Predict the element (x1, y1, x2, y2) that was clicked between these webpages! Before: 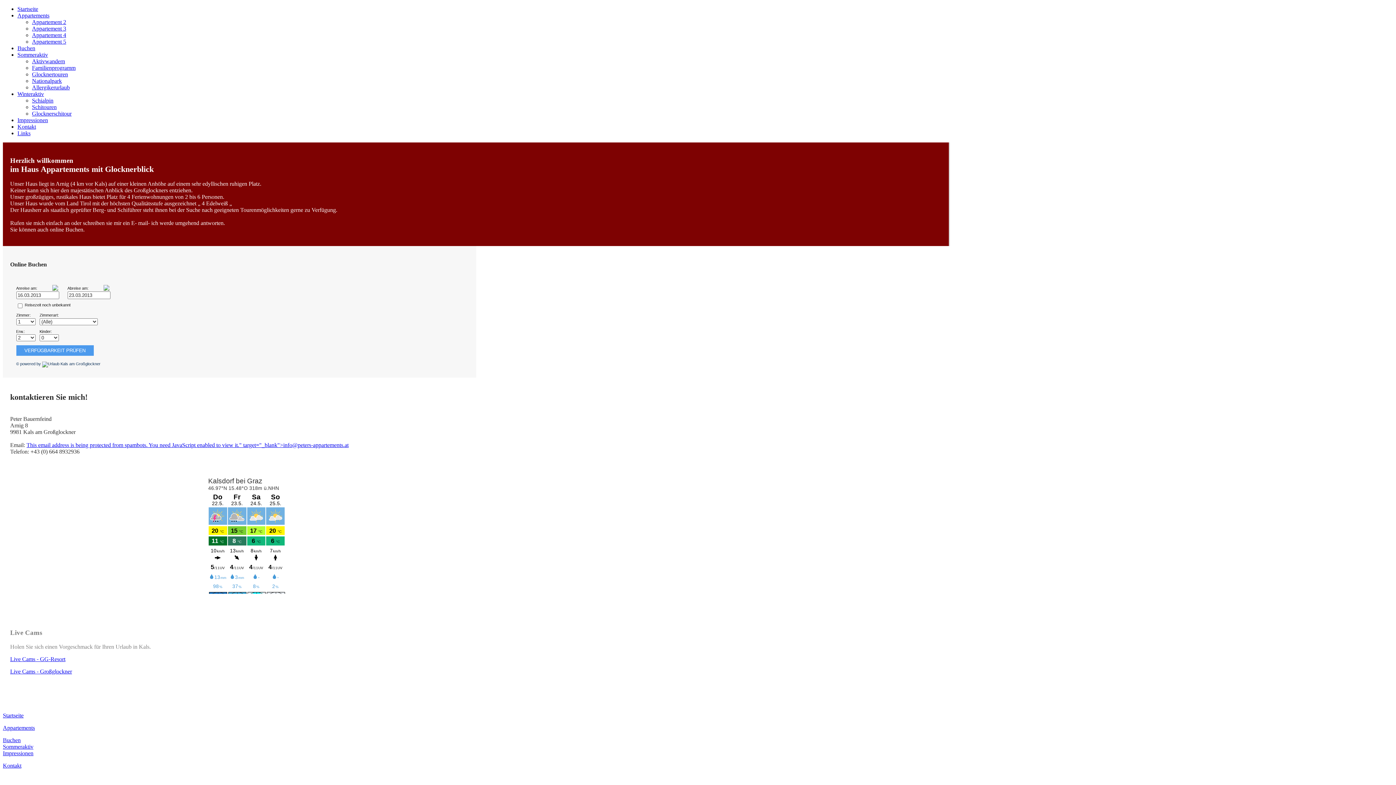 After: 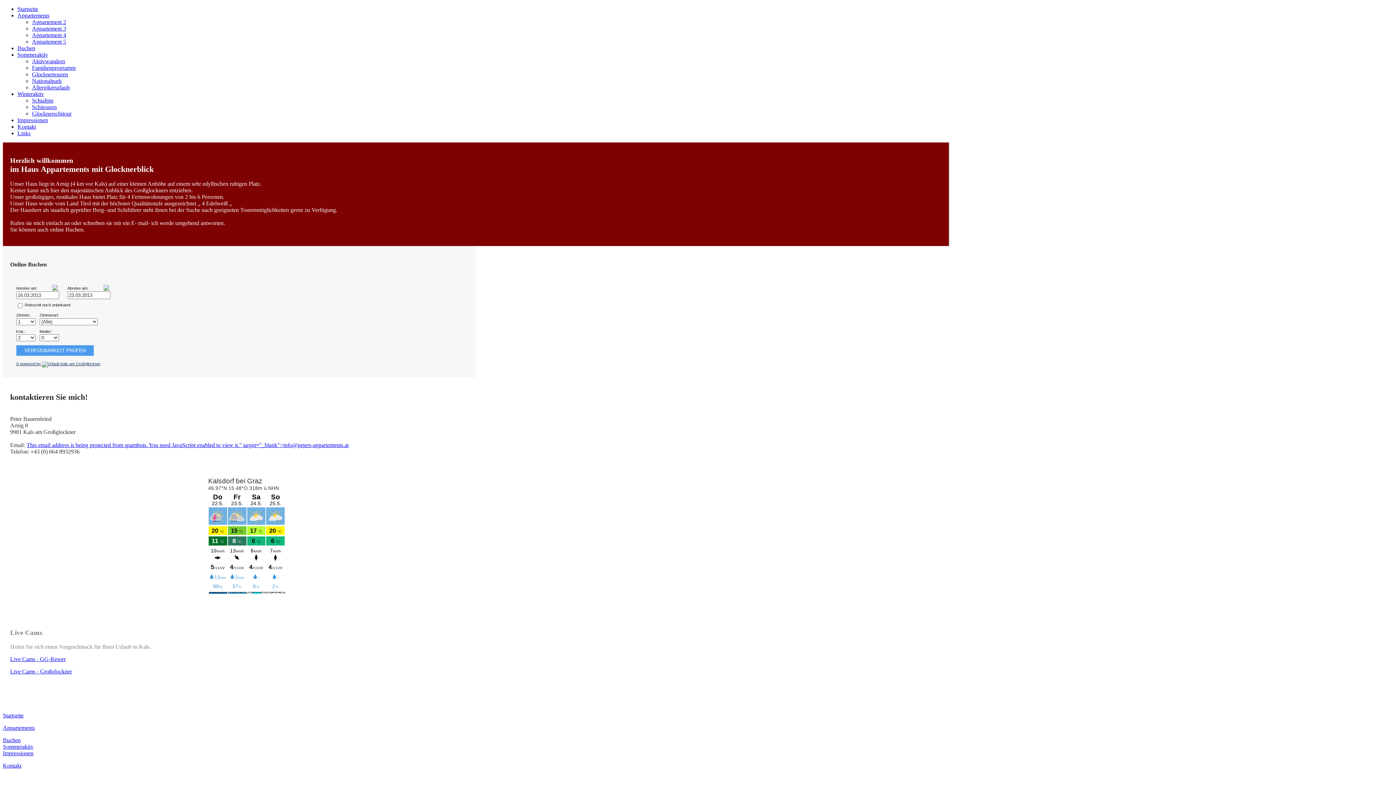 Action: bbox: (16, 361, 100, 366) label: © powered by 